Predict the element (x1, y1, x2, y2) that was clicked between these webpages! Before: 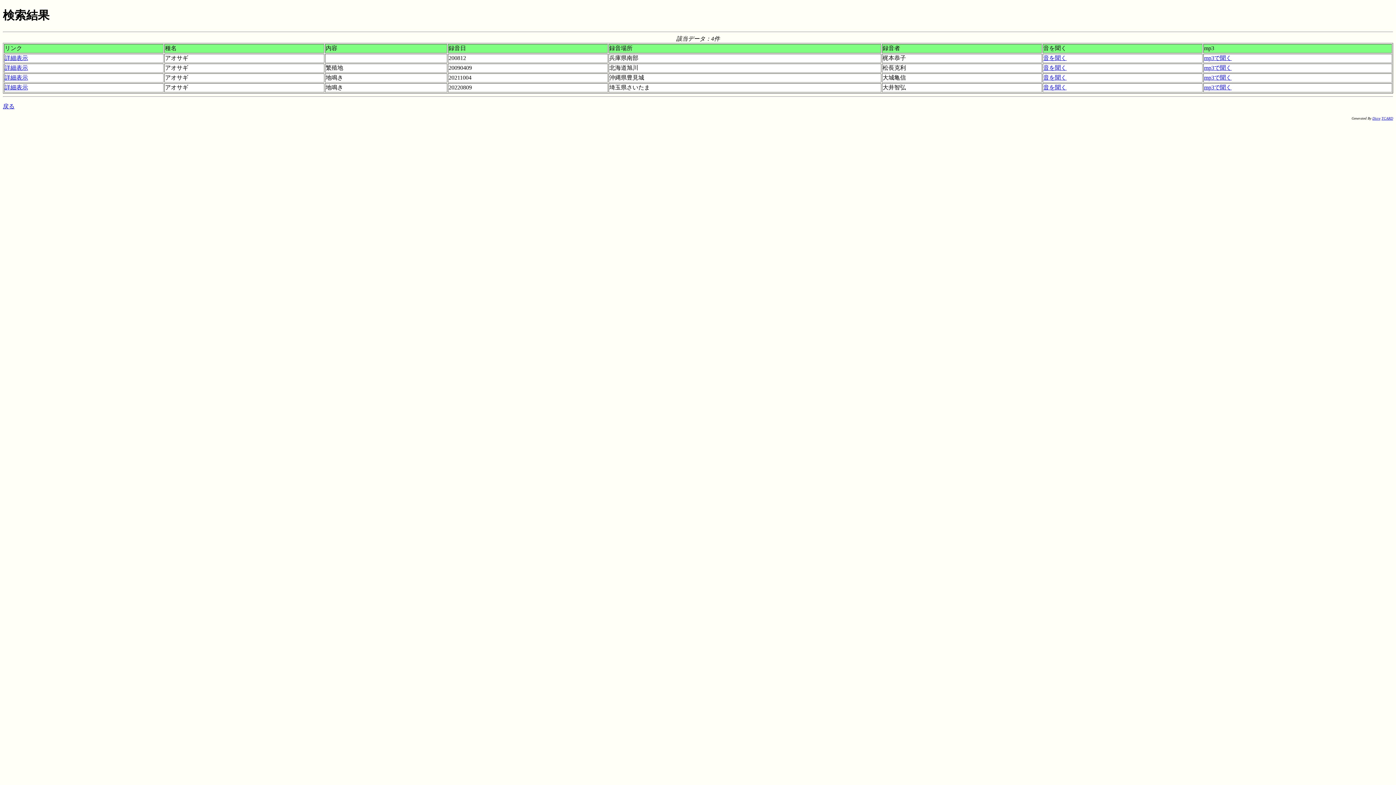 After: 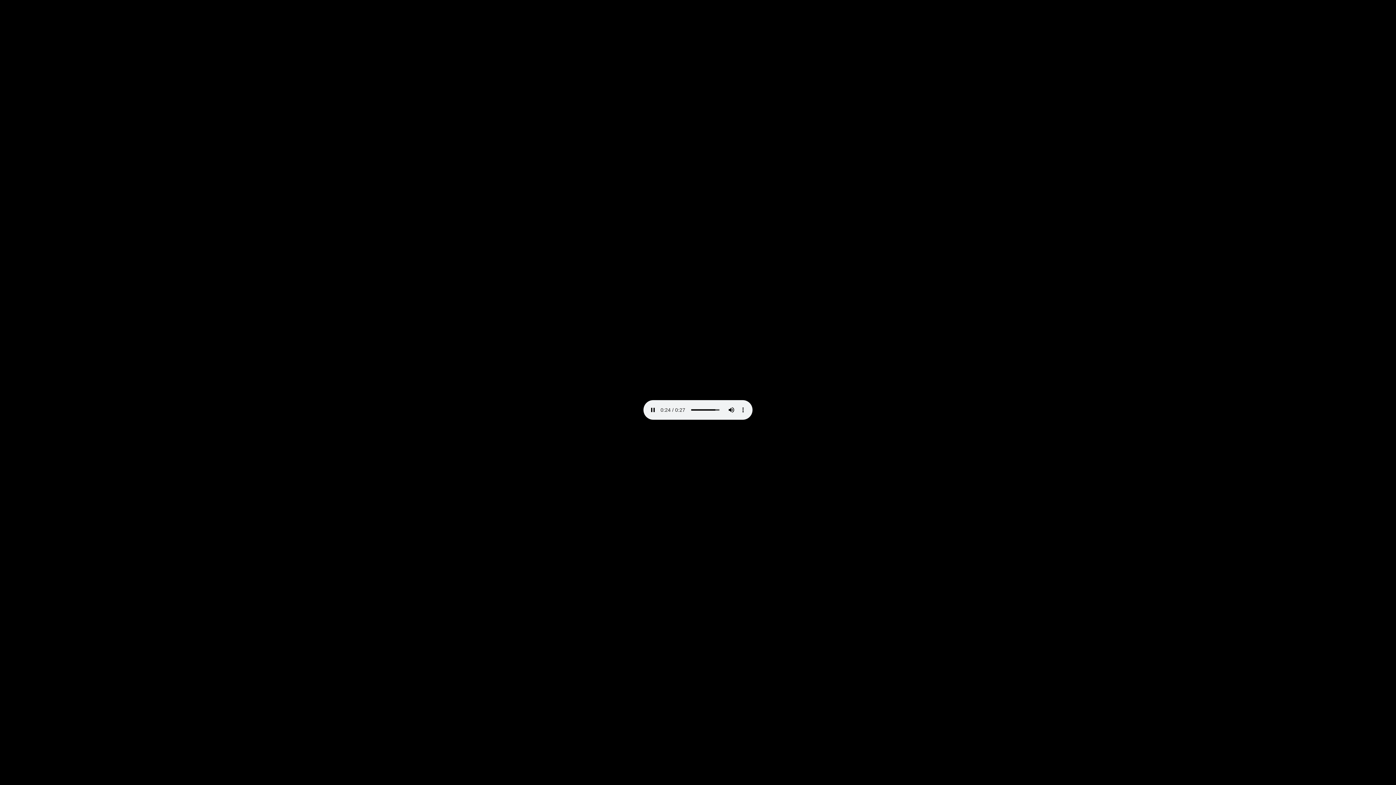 Action: label: mp3で聞く bbox: (1204, 54, 1232, 61)